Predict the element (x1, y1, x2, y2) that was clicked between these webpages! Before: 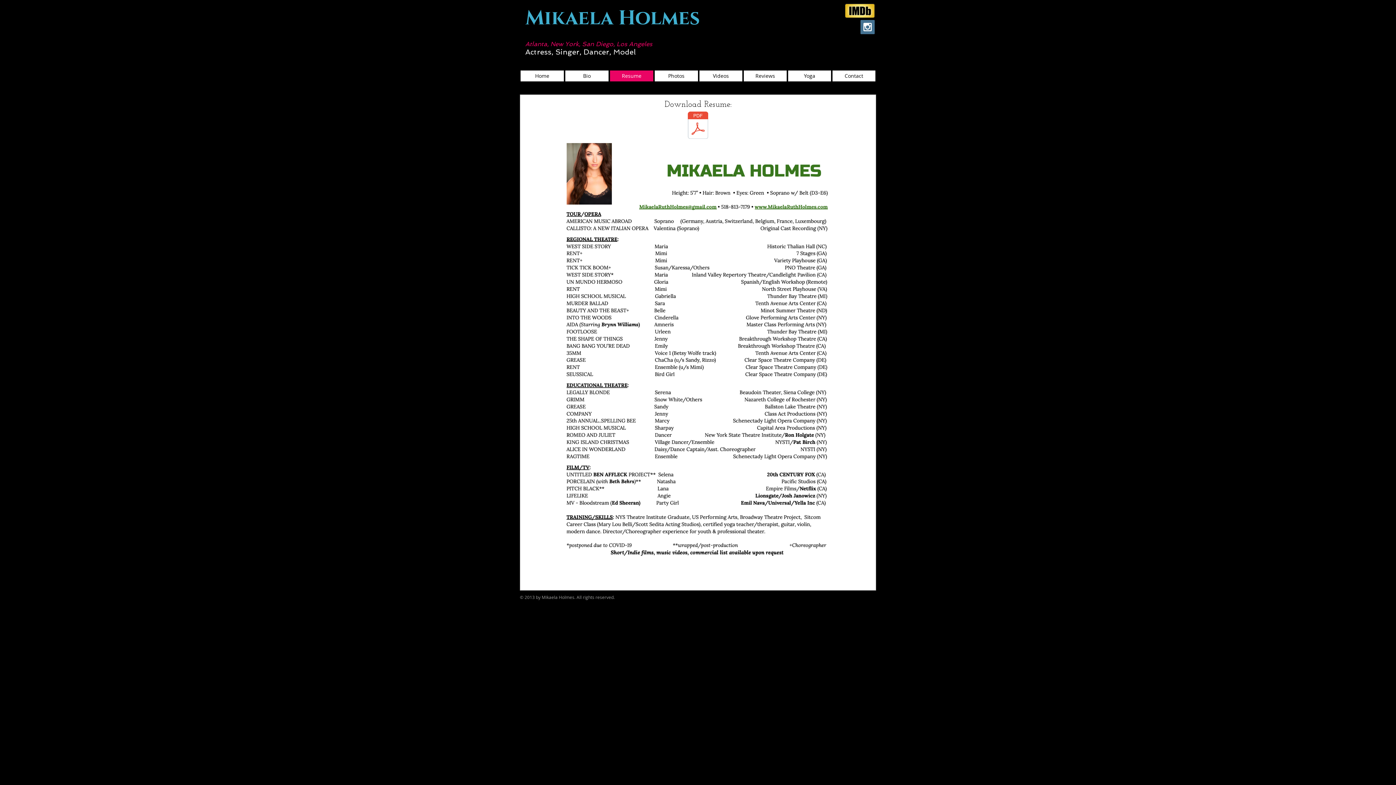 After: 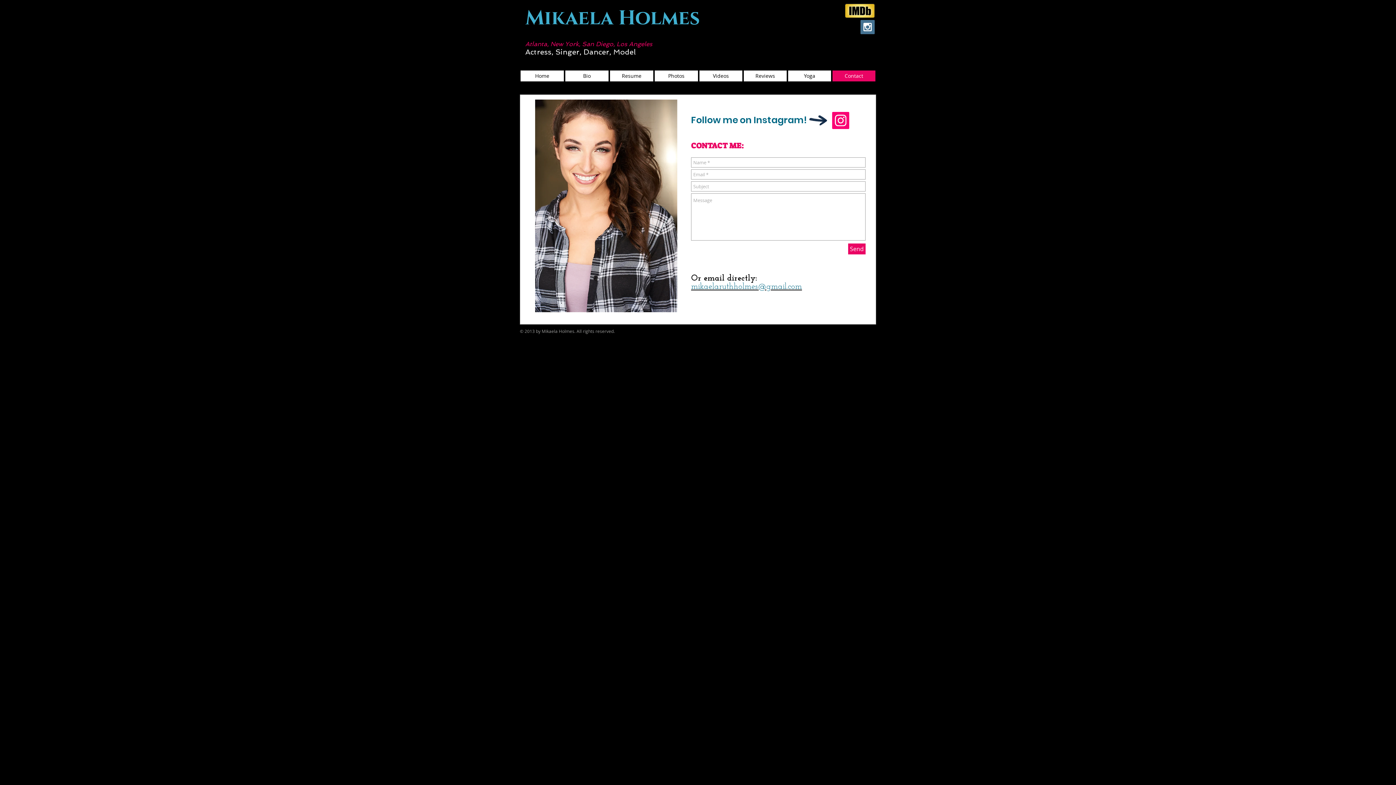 Action: label: Contact bbox: (832, 70, 875, 81)